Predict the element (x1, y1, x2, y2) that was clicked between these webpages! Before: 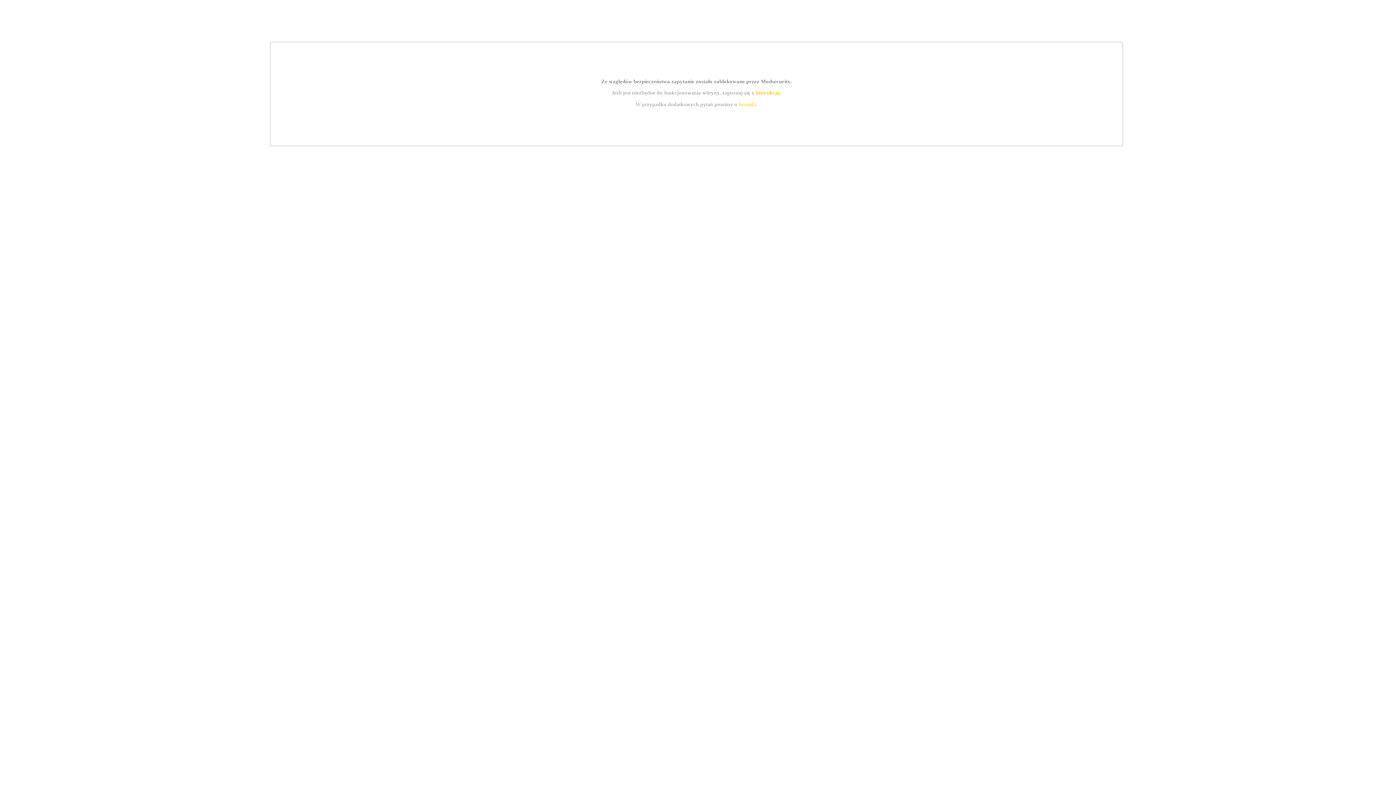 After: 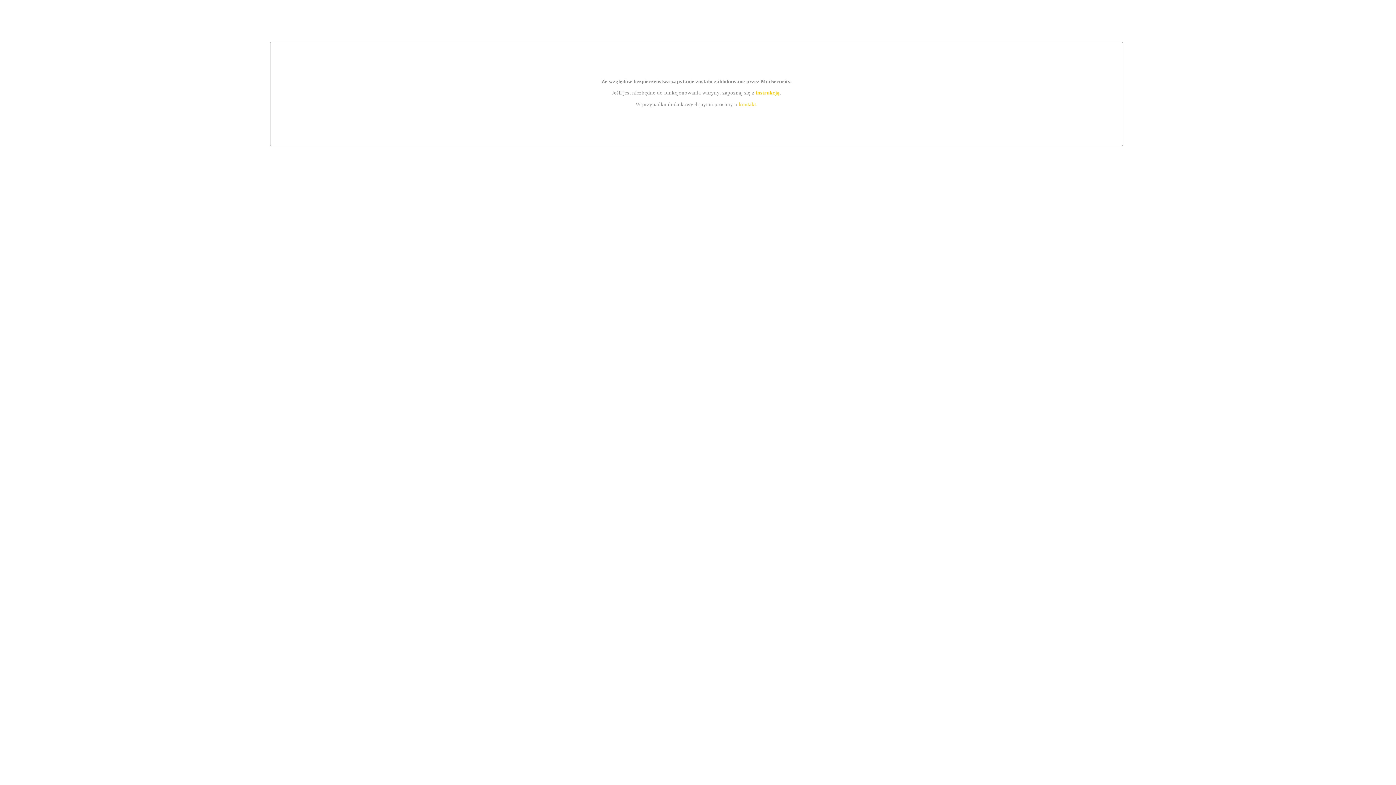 Action: label: instrukcją bbox: (755, 89, 779, 95)